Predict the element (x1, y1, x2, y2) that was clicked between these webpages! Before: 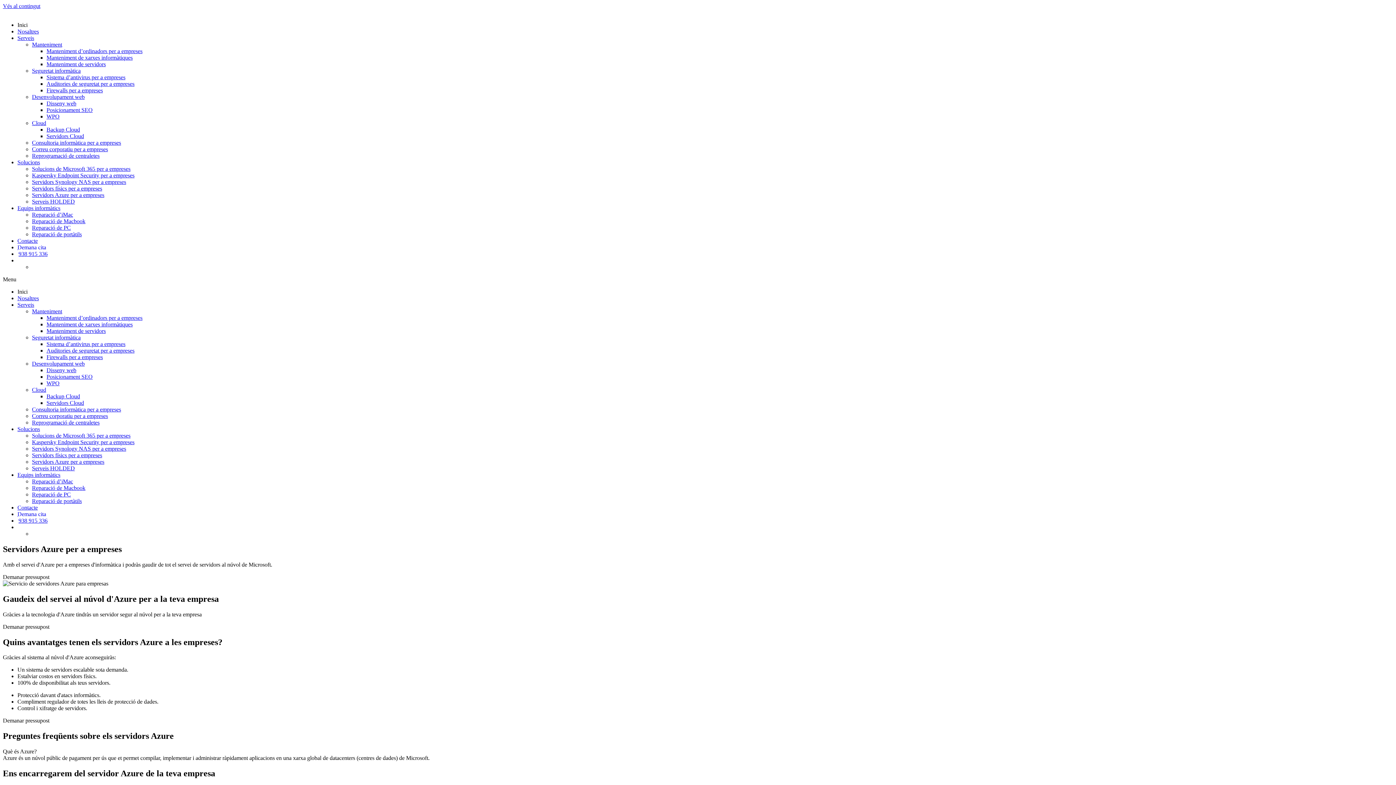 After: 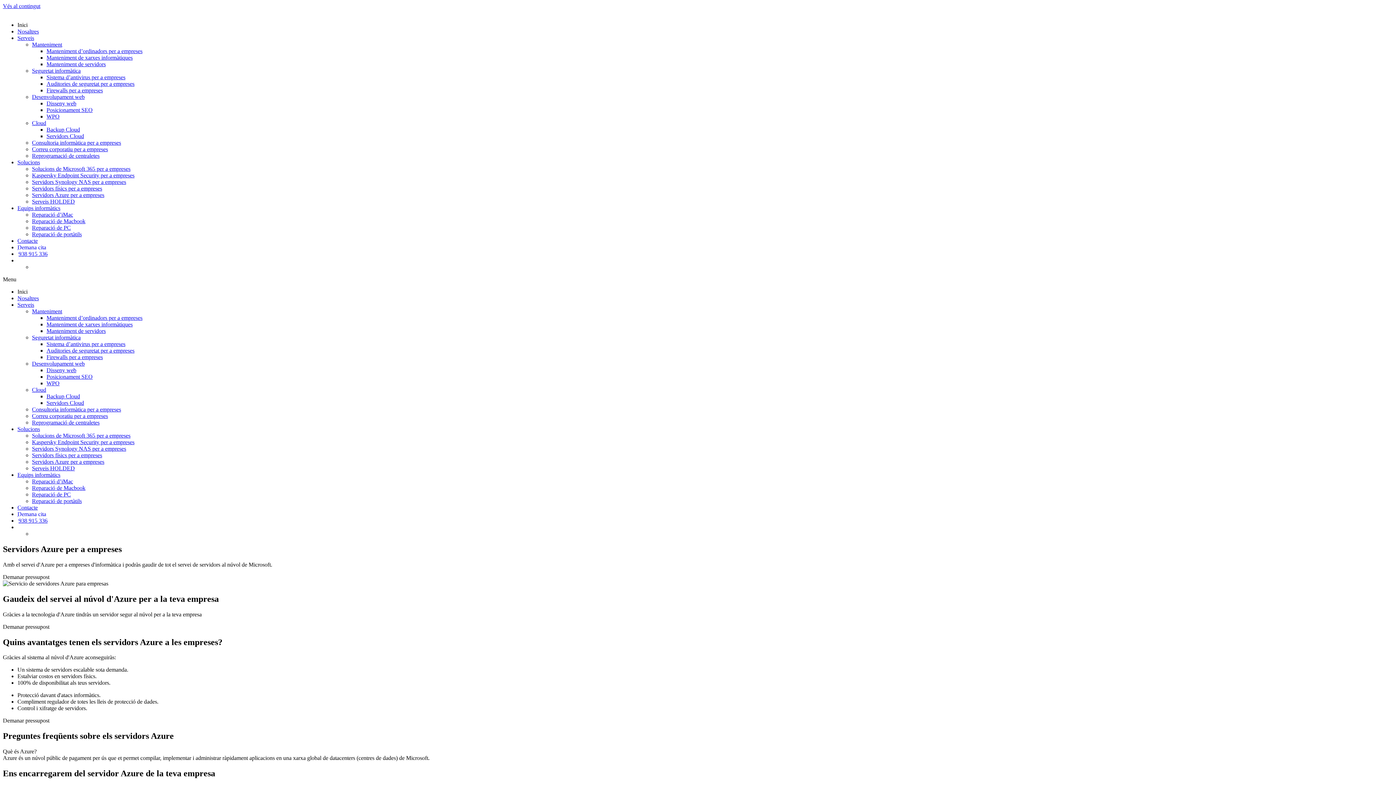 Action: bbox: (17, 257, 24, 263)